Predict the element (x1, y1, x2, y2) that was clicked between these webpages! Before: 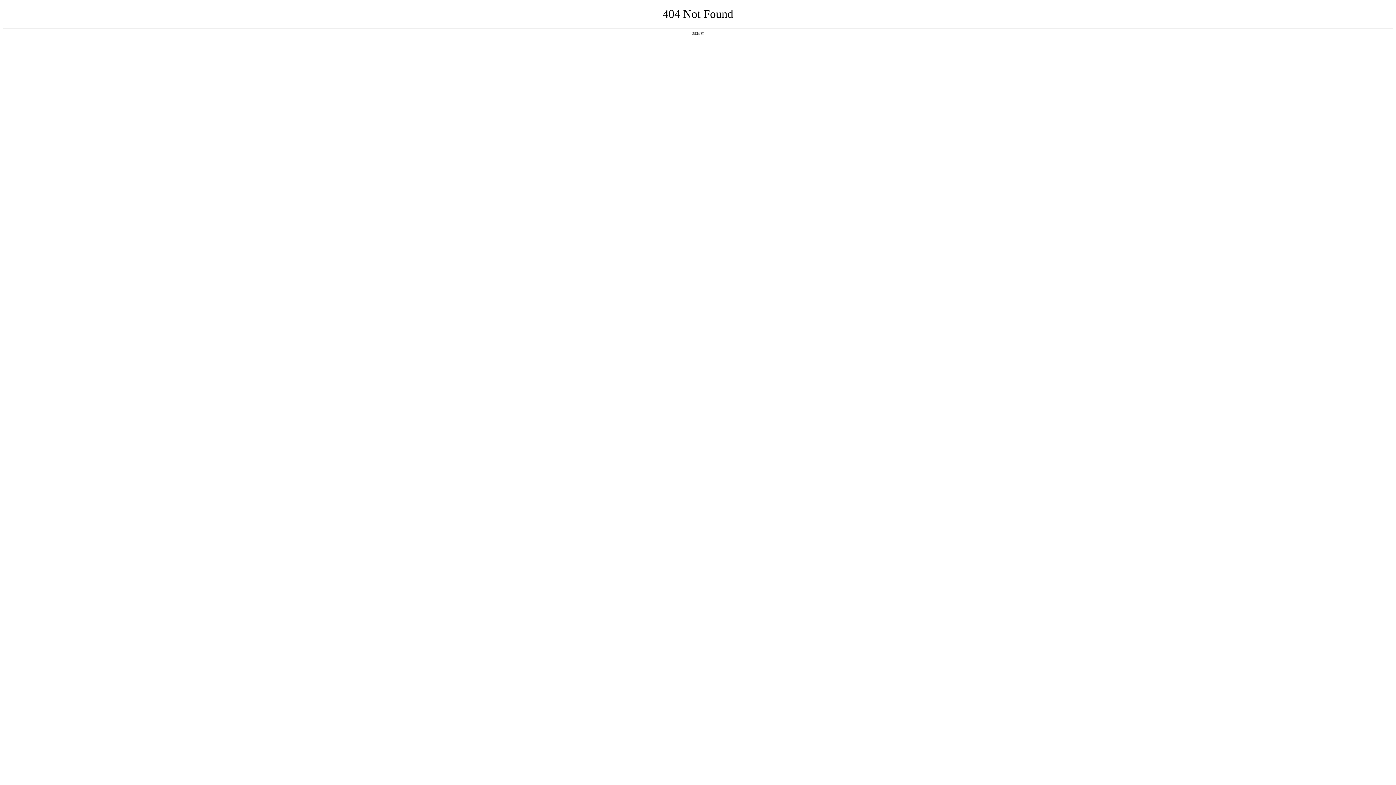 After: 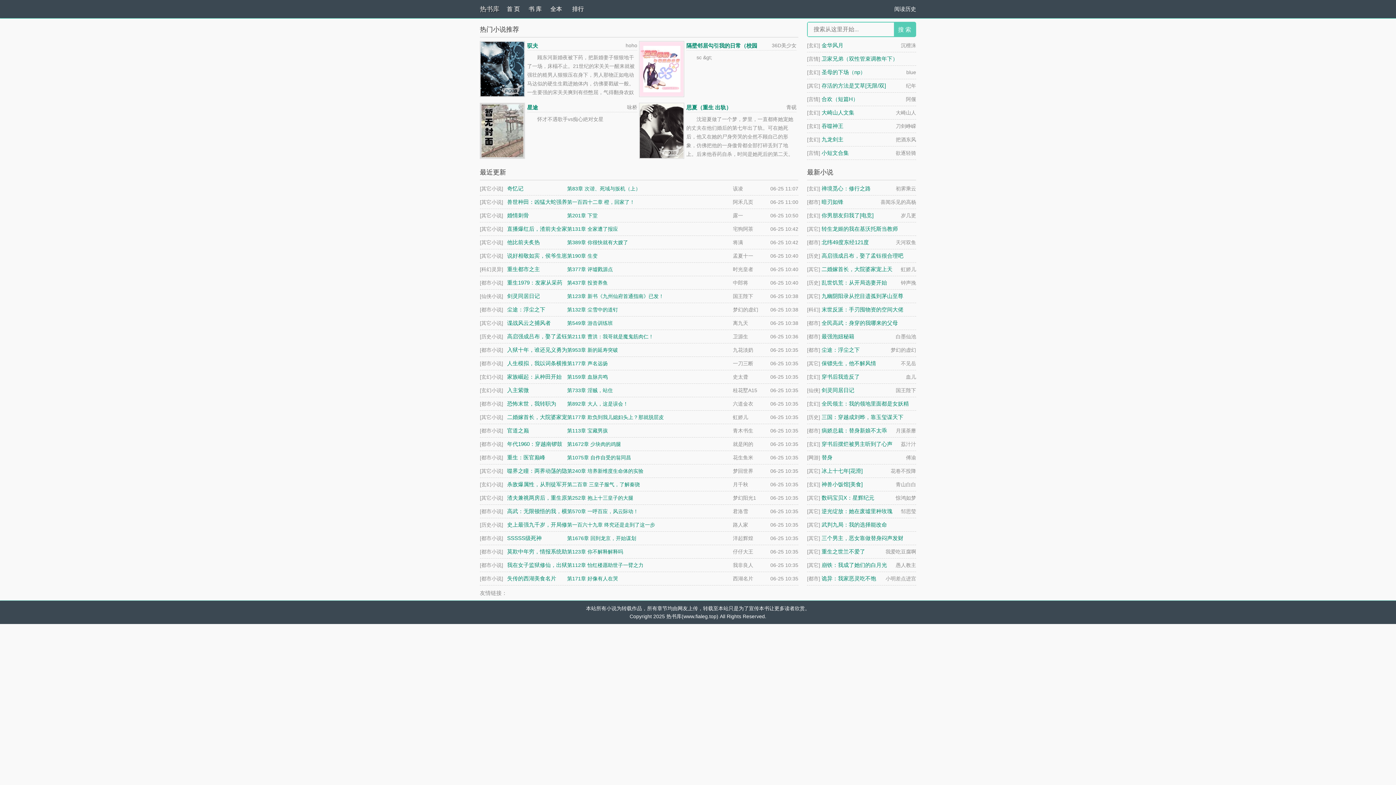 Action: bbox: (692, 31, 704, 35) label: 返回首页